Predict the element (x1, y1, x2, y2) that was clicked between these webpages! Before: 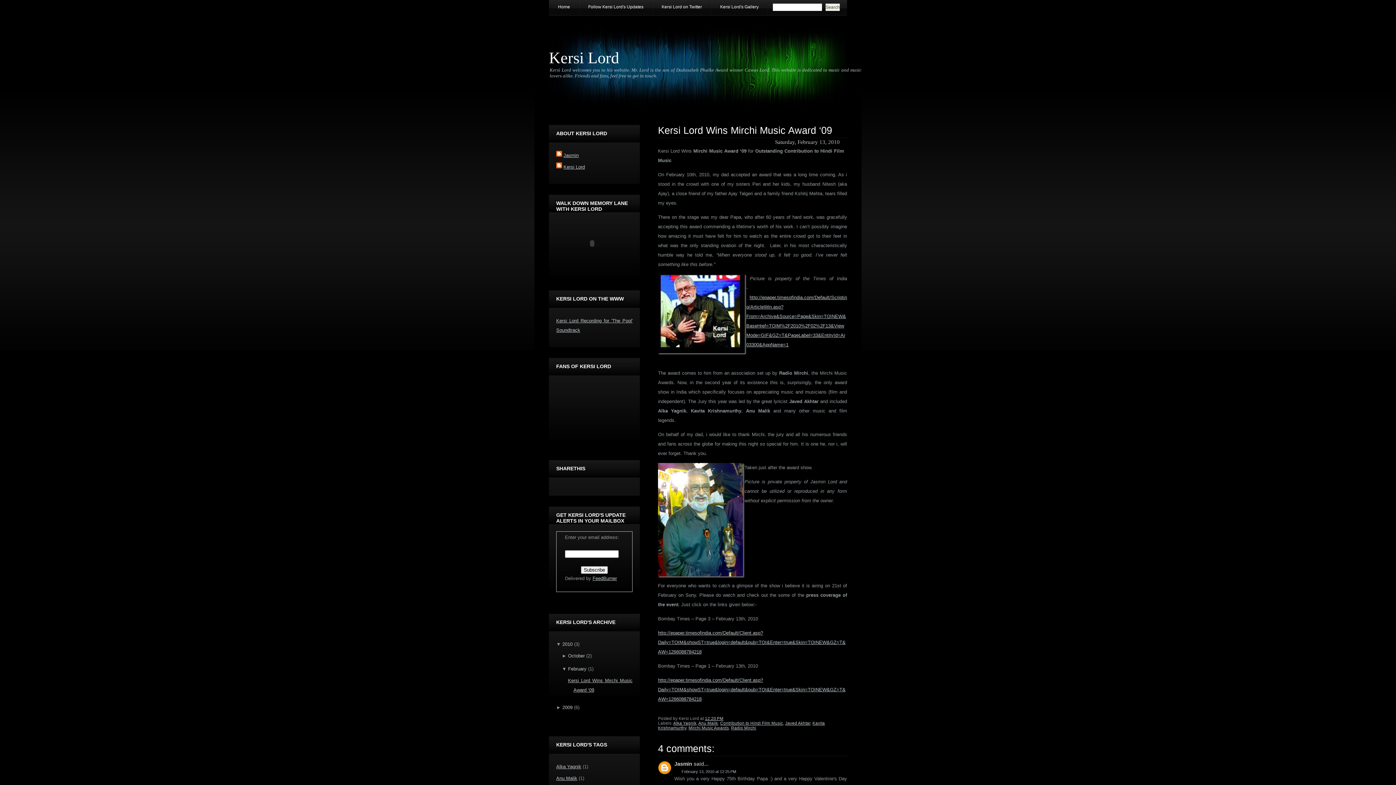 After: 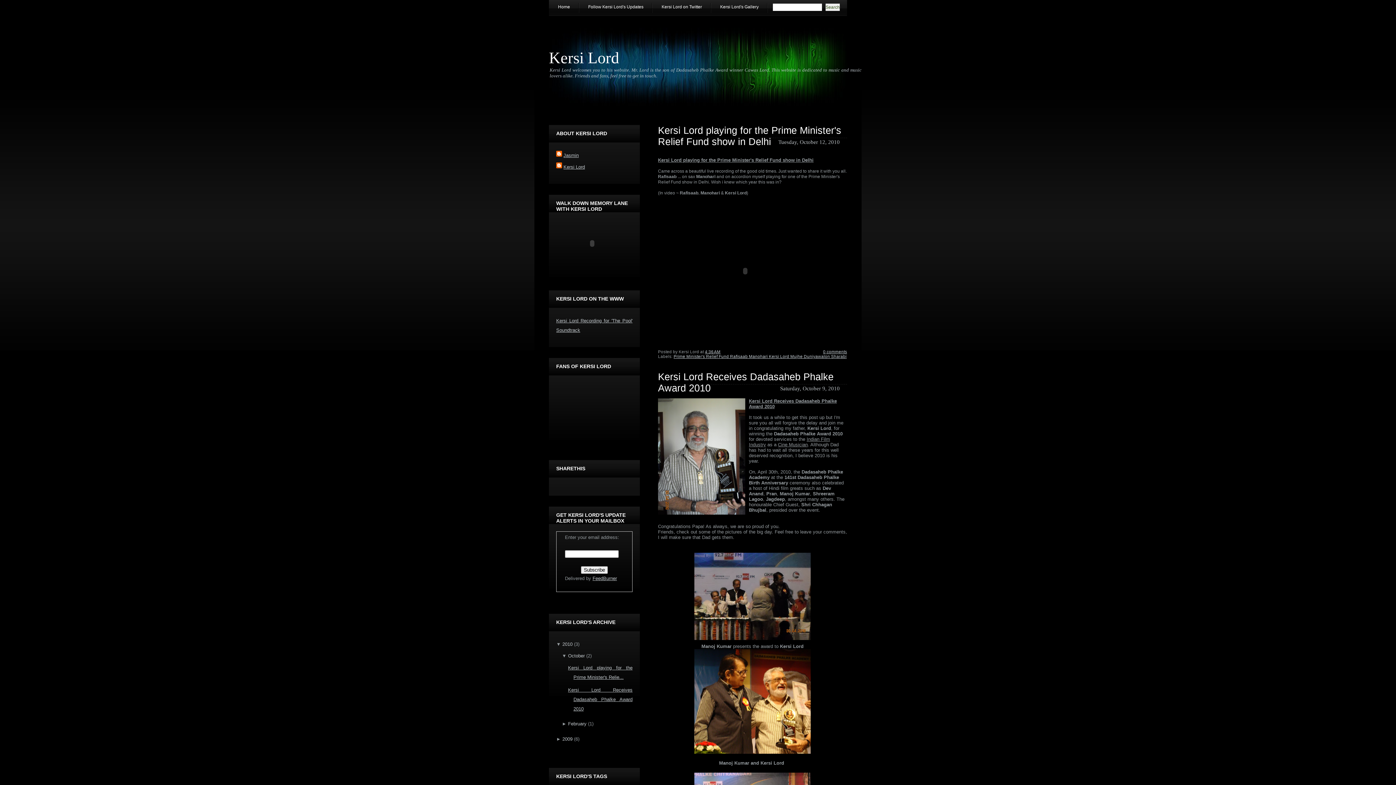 Action: label: 2010  bbox: (562, 641, 574, 647)